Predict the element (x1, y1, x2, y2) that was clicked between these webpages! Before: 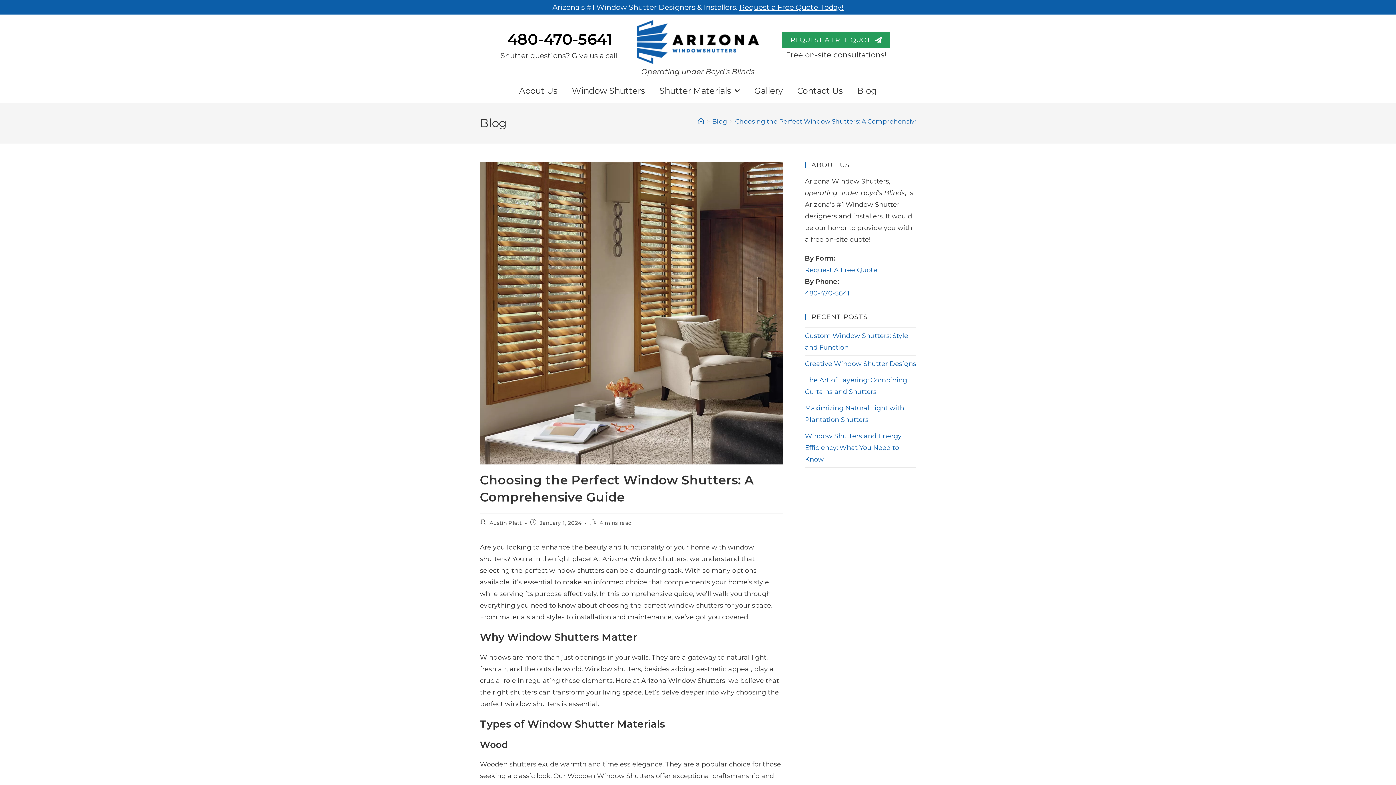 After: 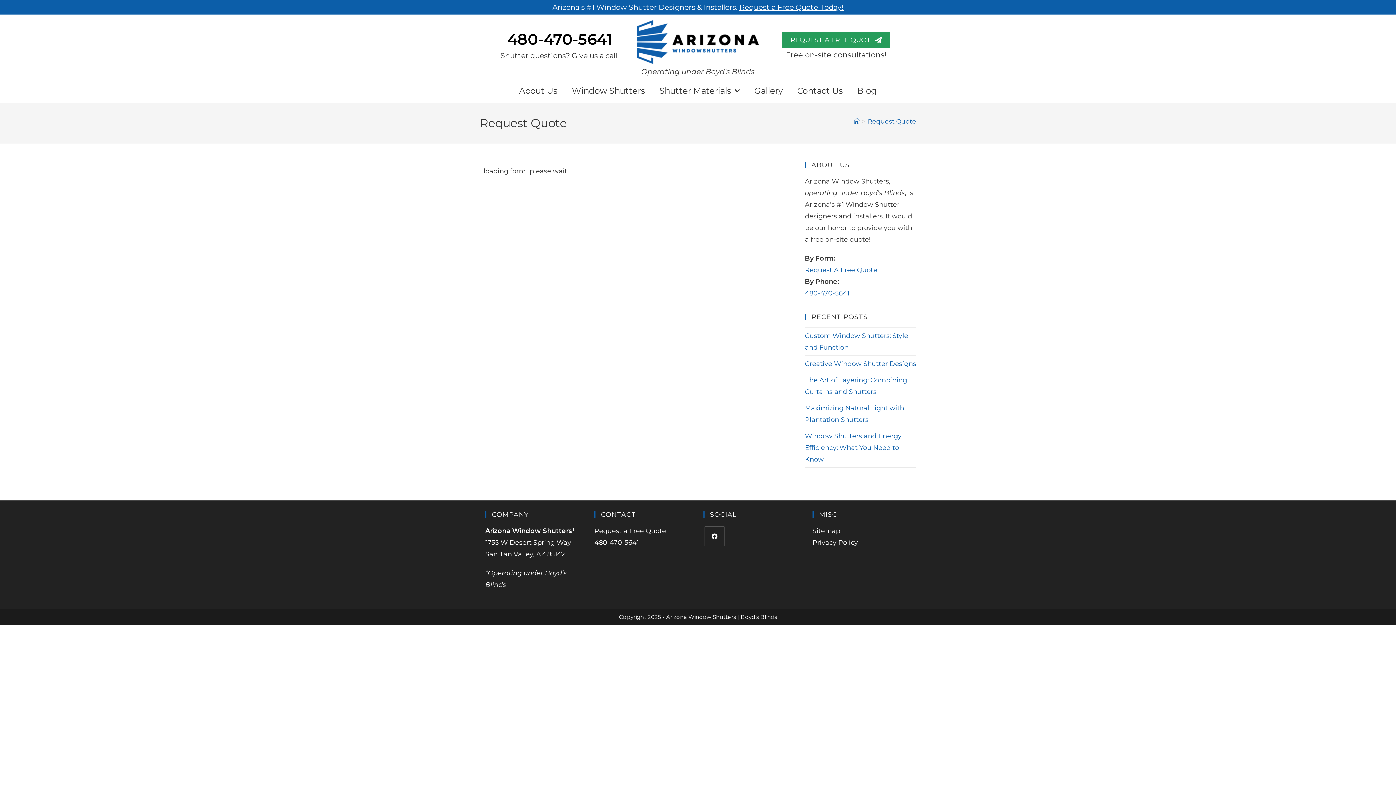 Action: bbox: (781, 32, 890, 47) label: REQUEST A FREE QUOTE